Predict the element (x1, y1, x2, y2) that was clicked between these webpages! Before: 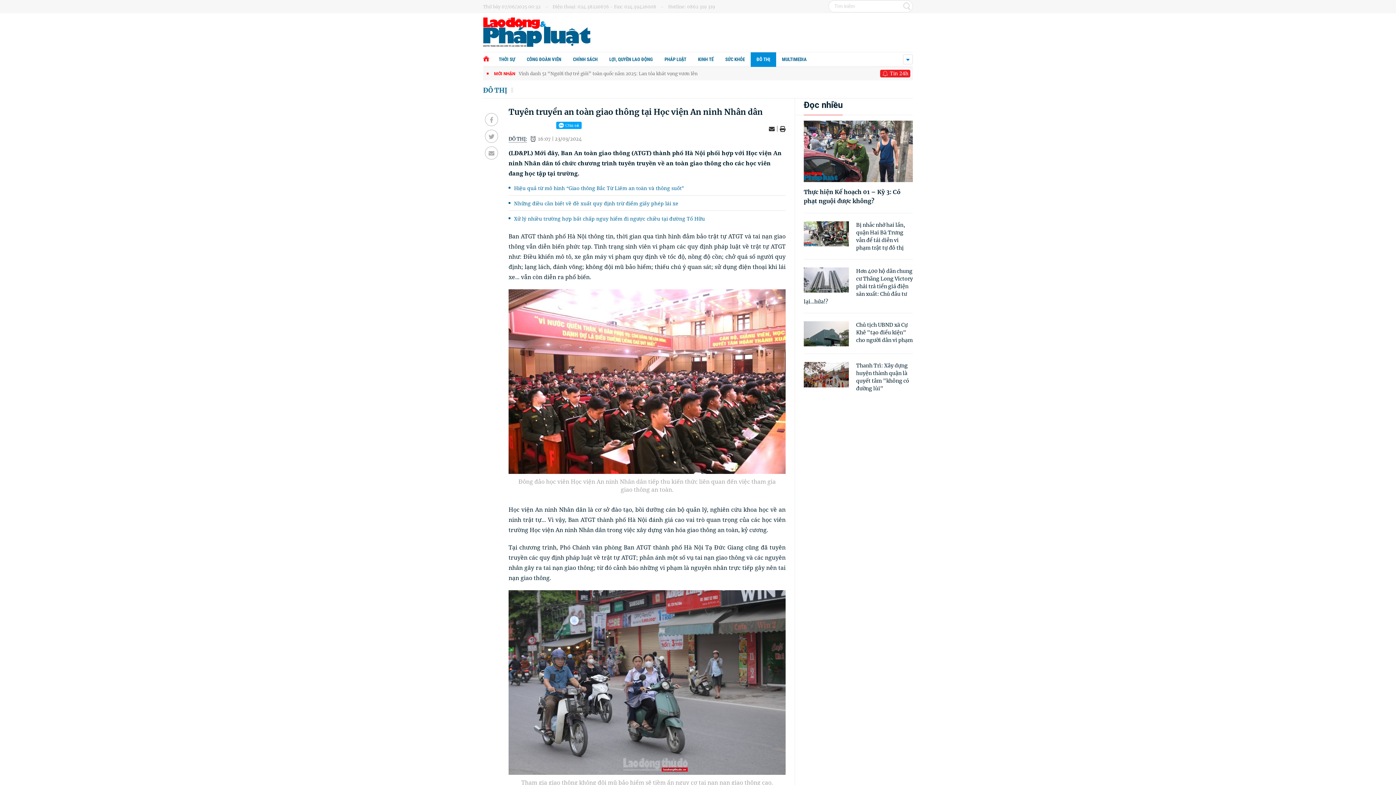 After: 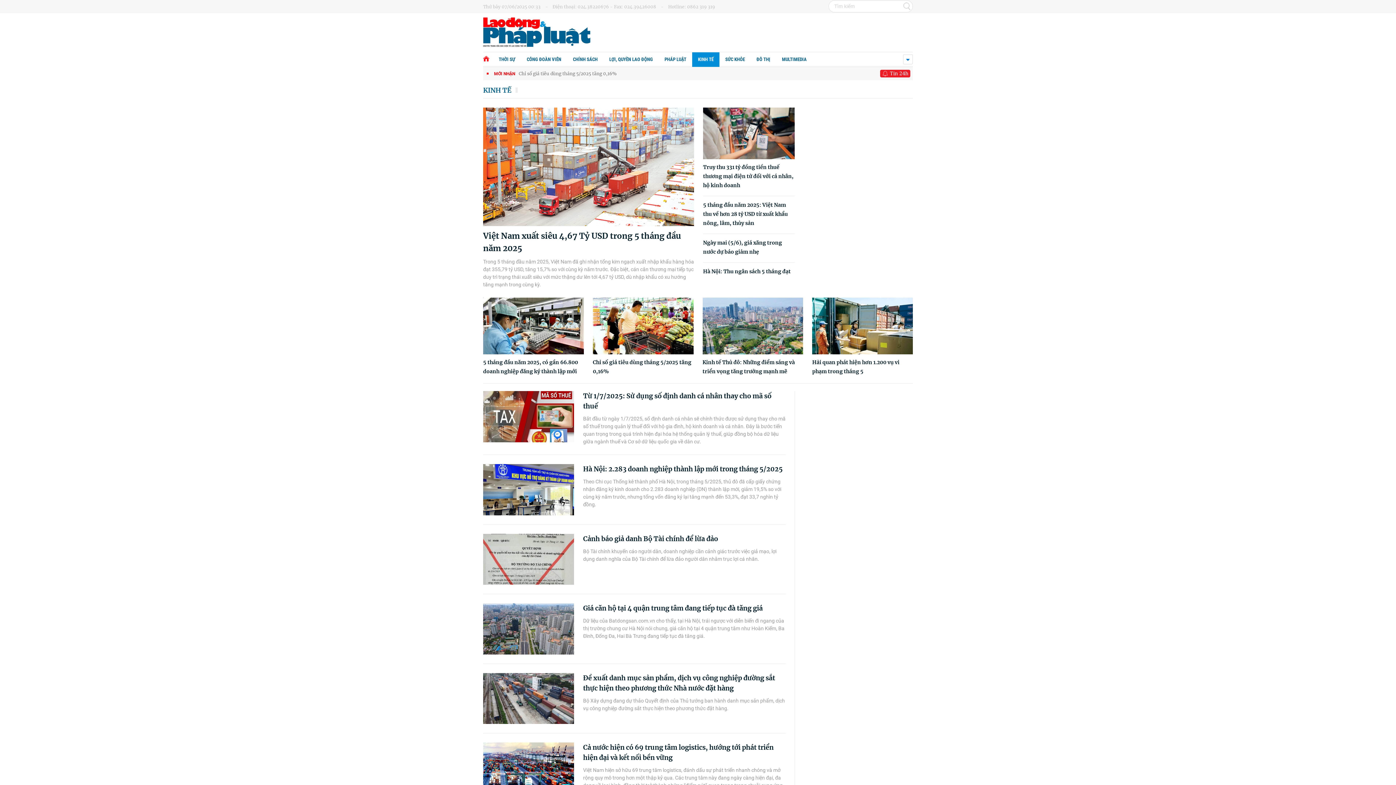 Action: bbox: (692, 52, 719, 66) label: KINH TẾ